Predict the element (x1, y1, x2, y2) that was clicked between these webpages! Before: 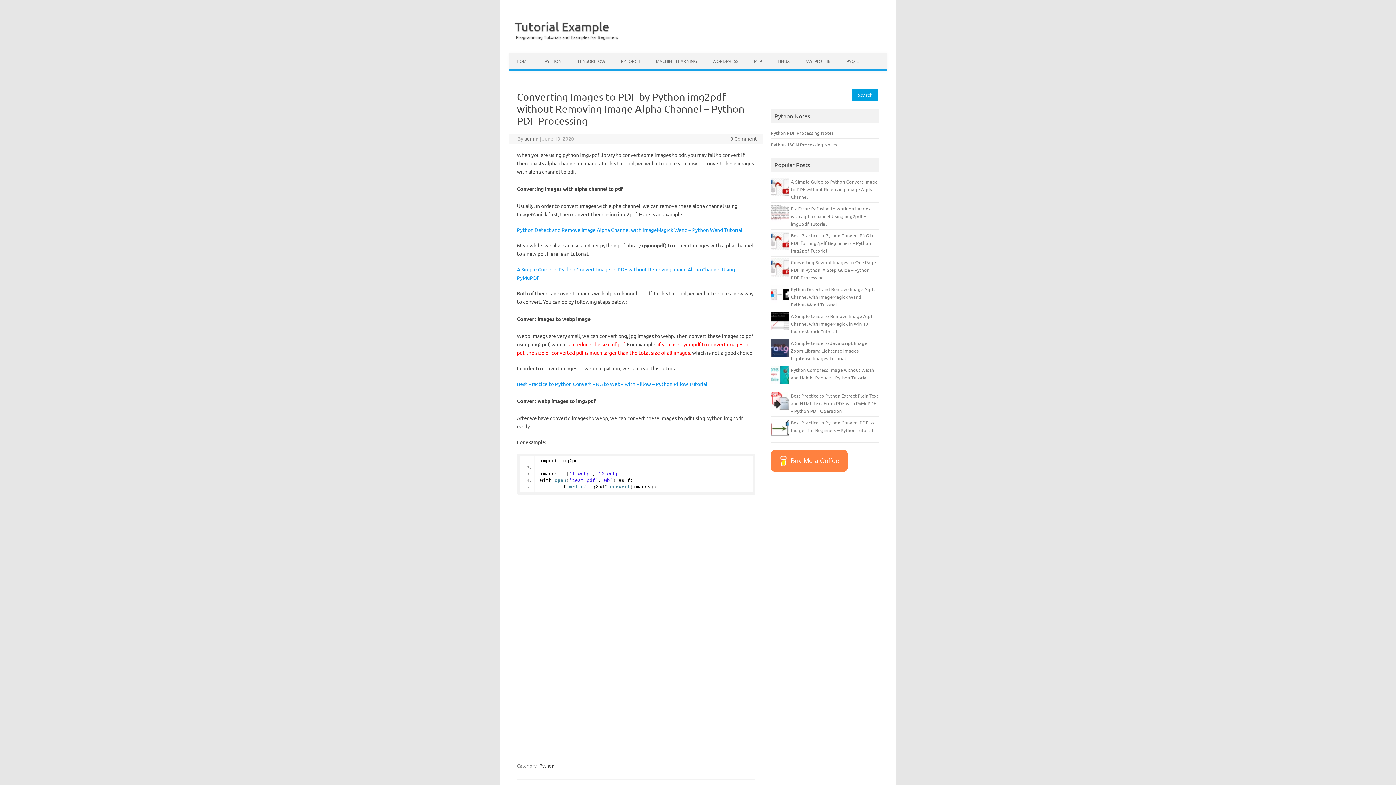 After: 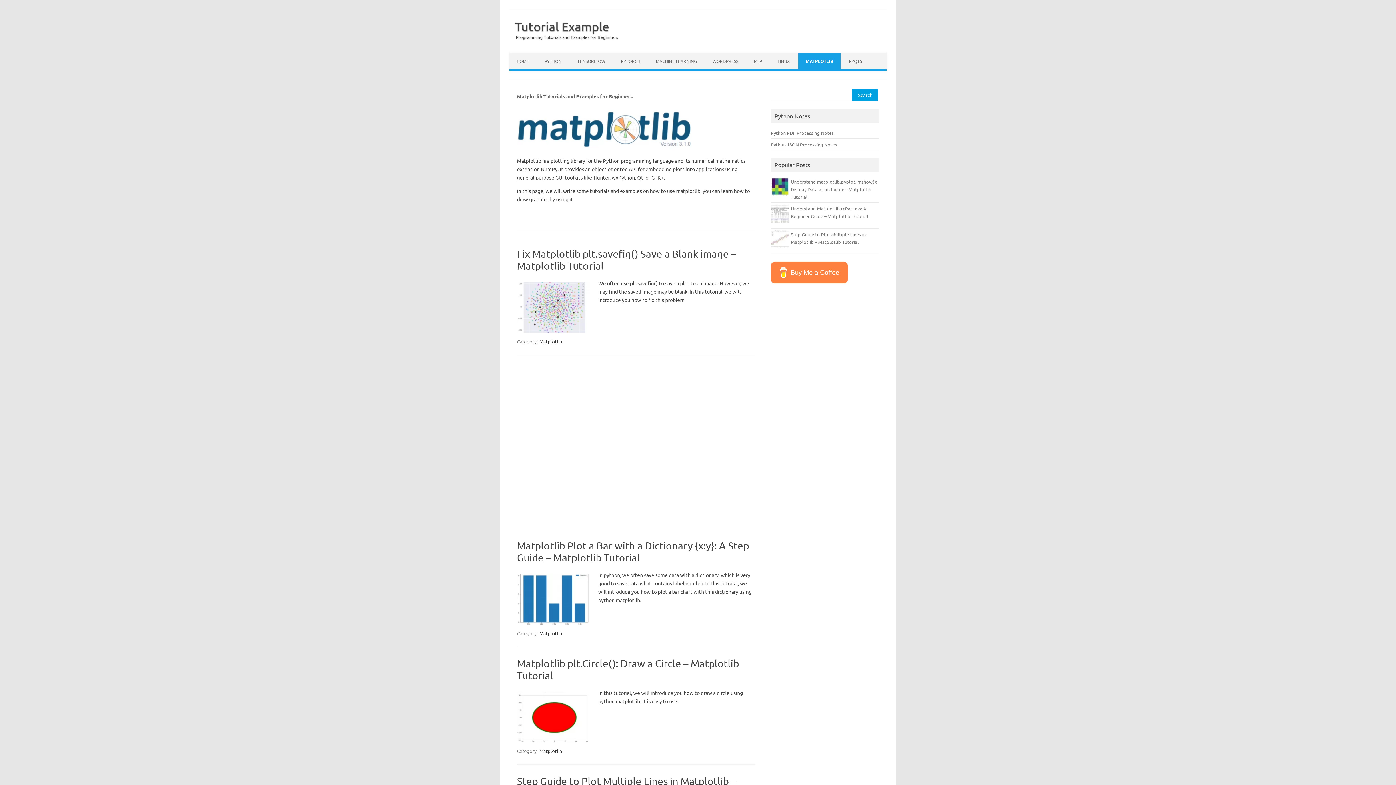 Action: bbox: (798, 53, 838, 69) label: MATPLOTLIB